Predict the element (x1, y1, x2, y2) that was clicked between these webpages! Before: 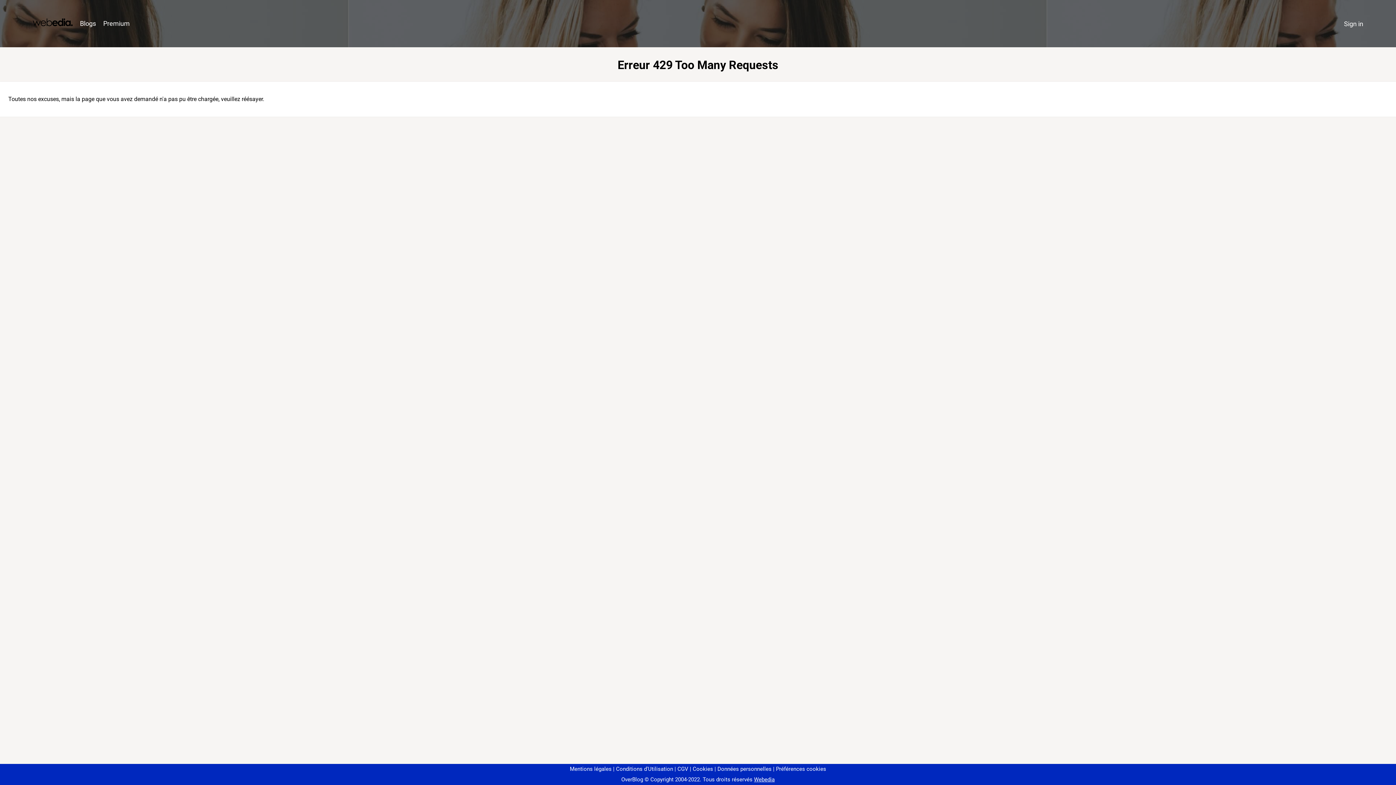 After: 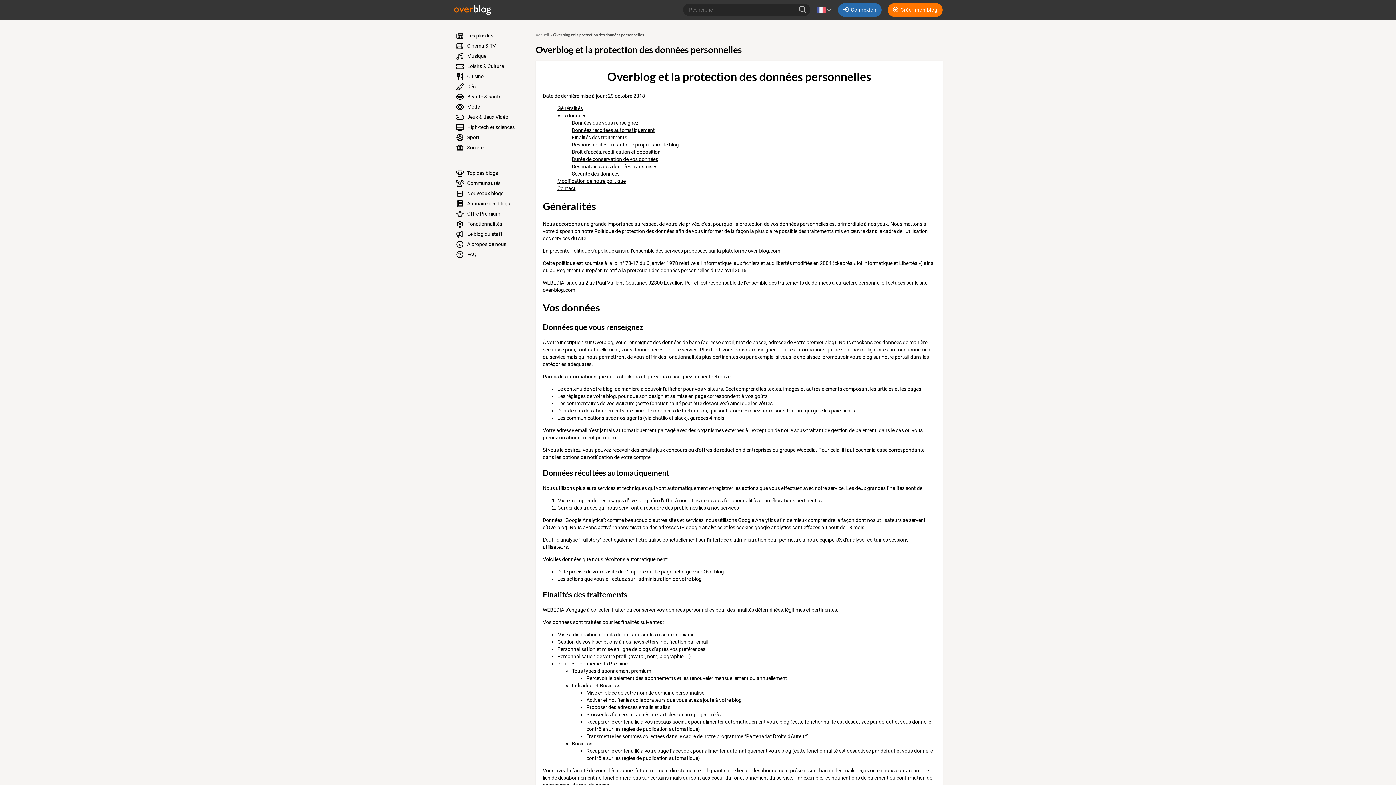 Action: label: Données personnelles bbox: (714, 766, 771, 772)